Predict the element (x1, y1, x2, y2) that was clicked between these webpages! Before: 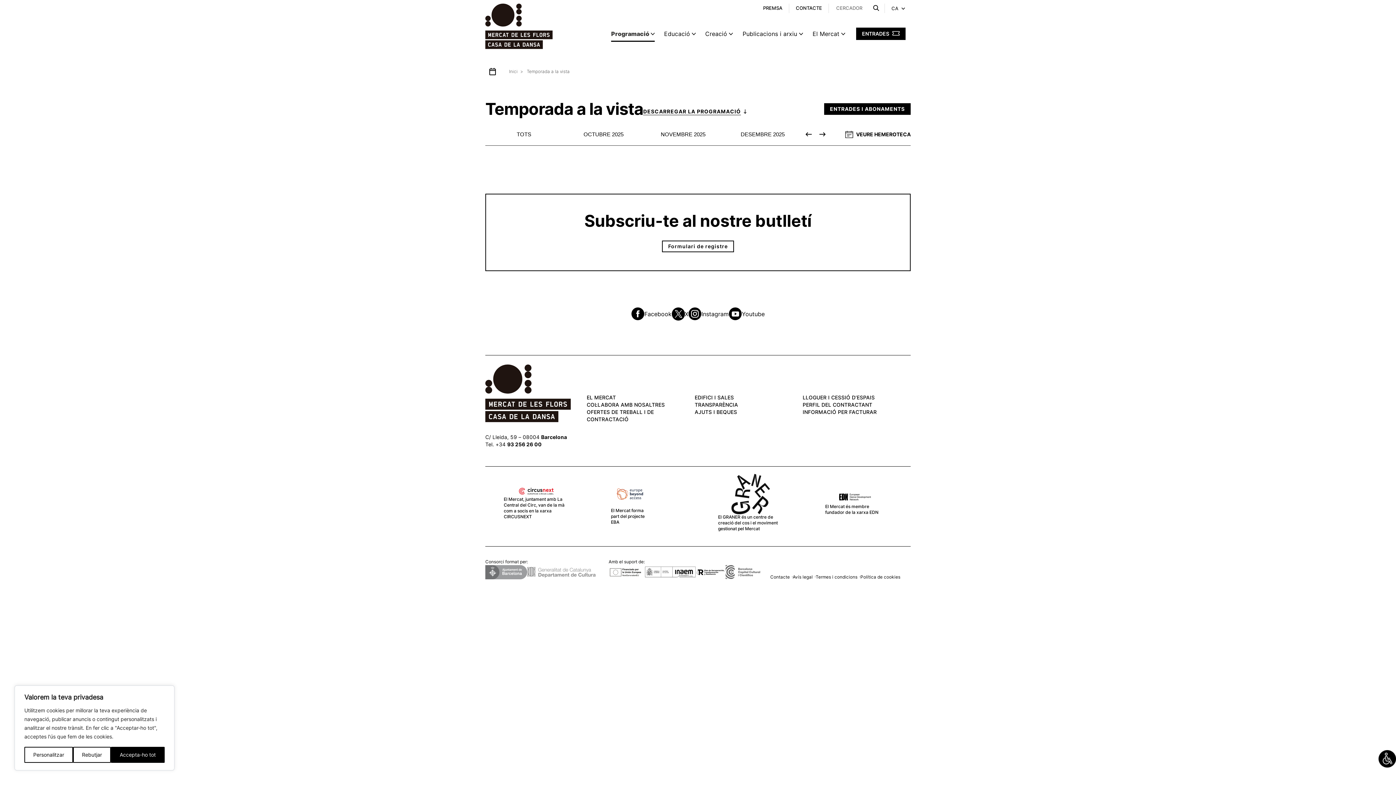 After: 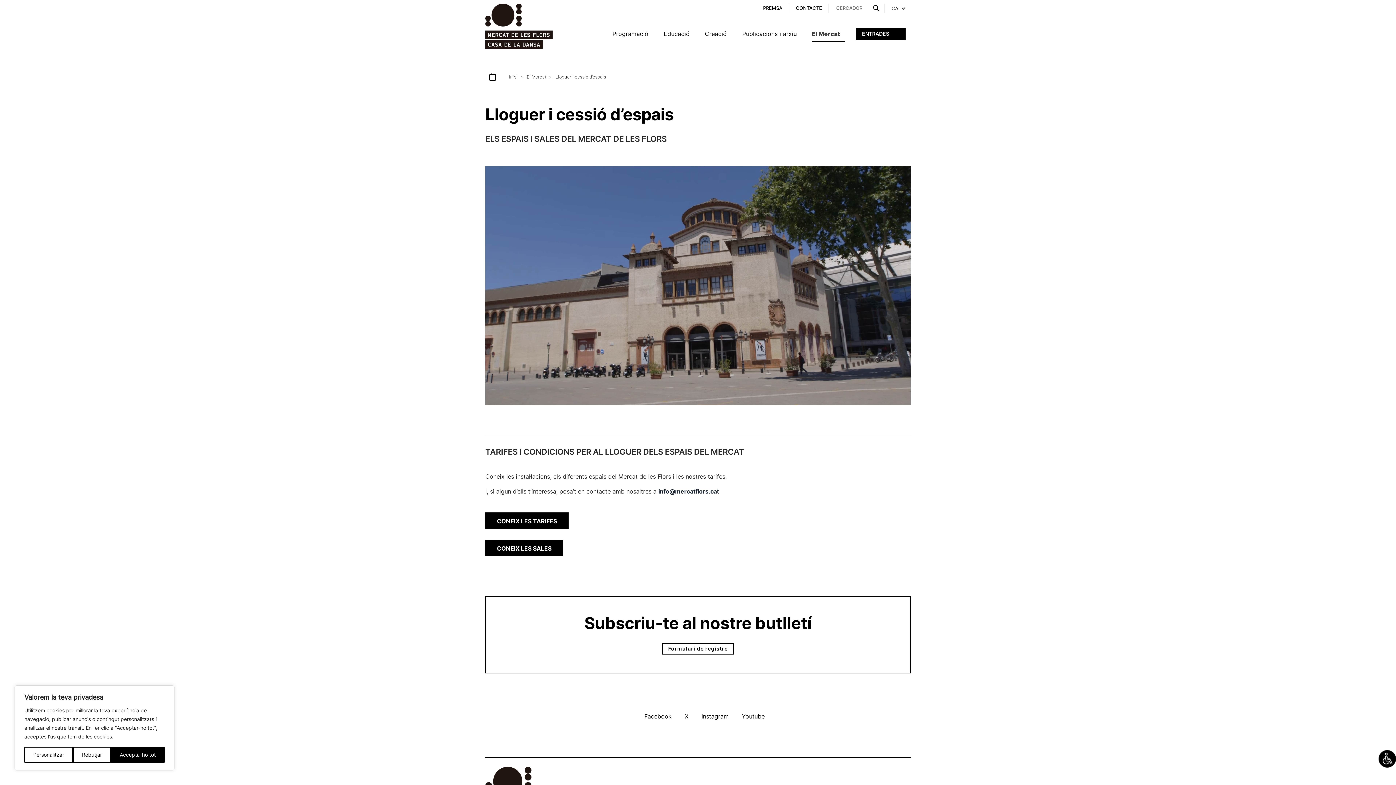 Action: label: LLOGUER I CESSIÓ D’ESPAIS bbox: (802, 394, 874, 400)